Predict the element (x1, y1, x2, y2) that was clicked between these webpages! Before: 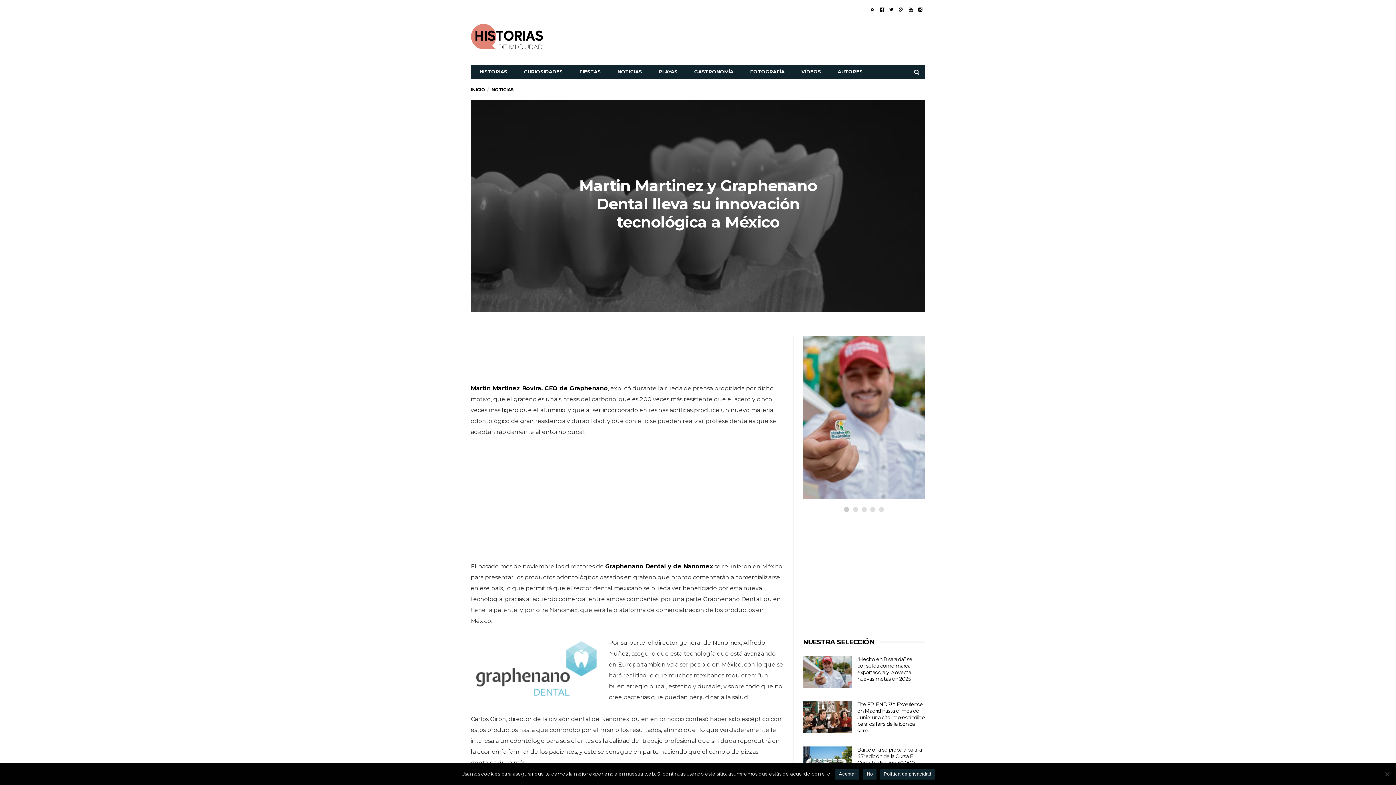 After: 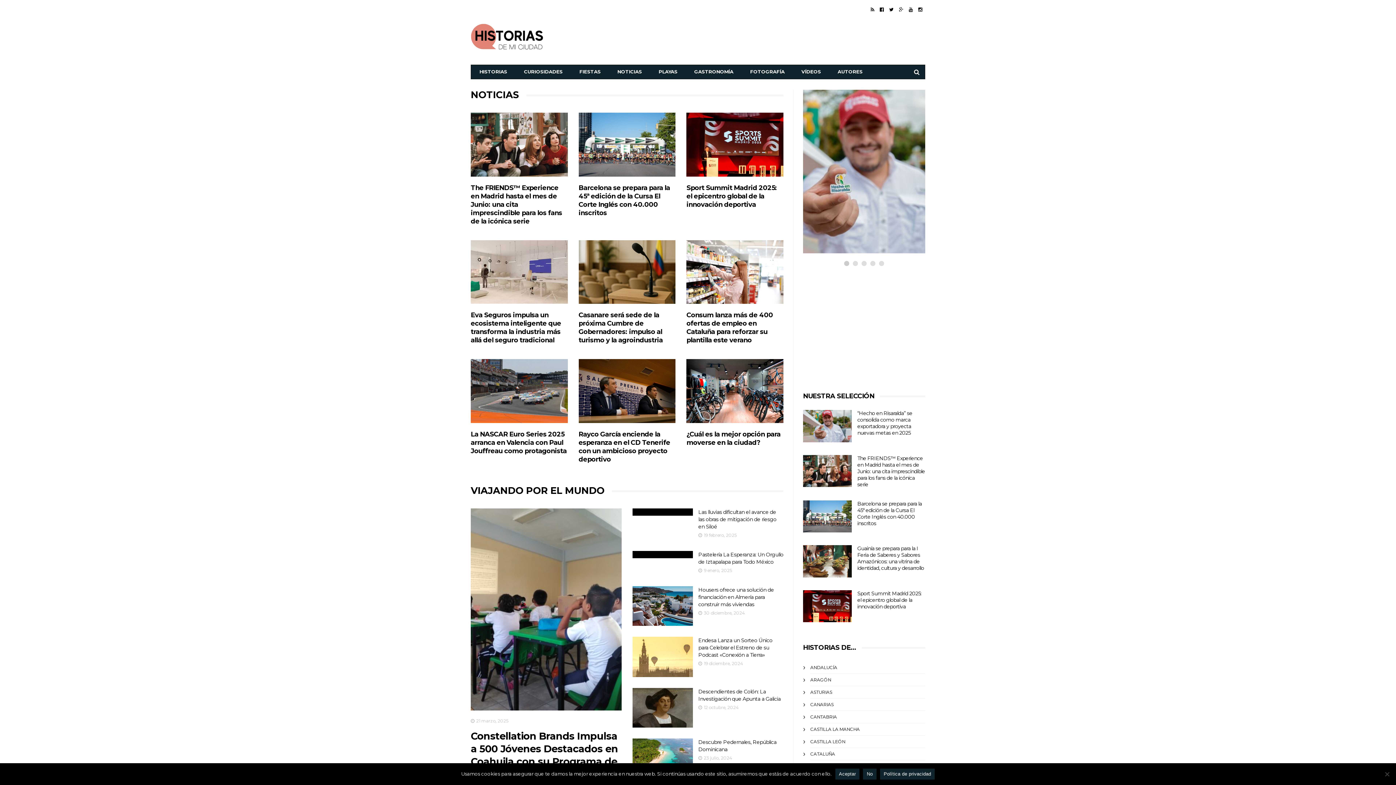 Action: label: INICIO bbox: (470, 86, 485, 92)